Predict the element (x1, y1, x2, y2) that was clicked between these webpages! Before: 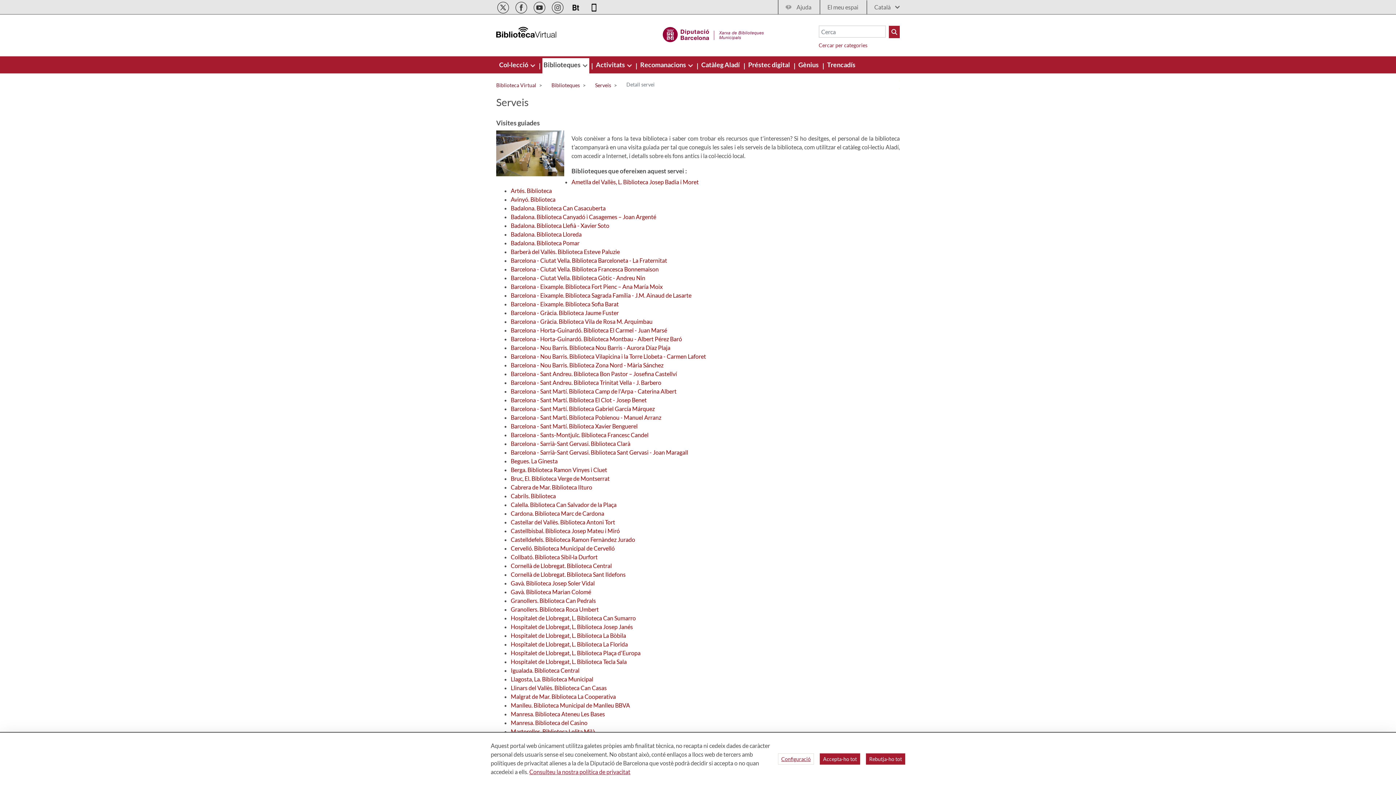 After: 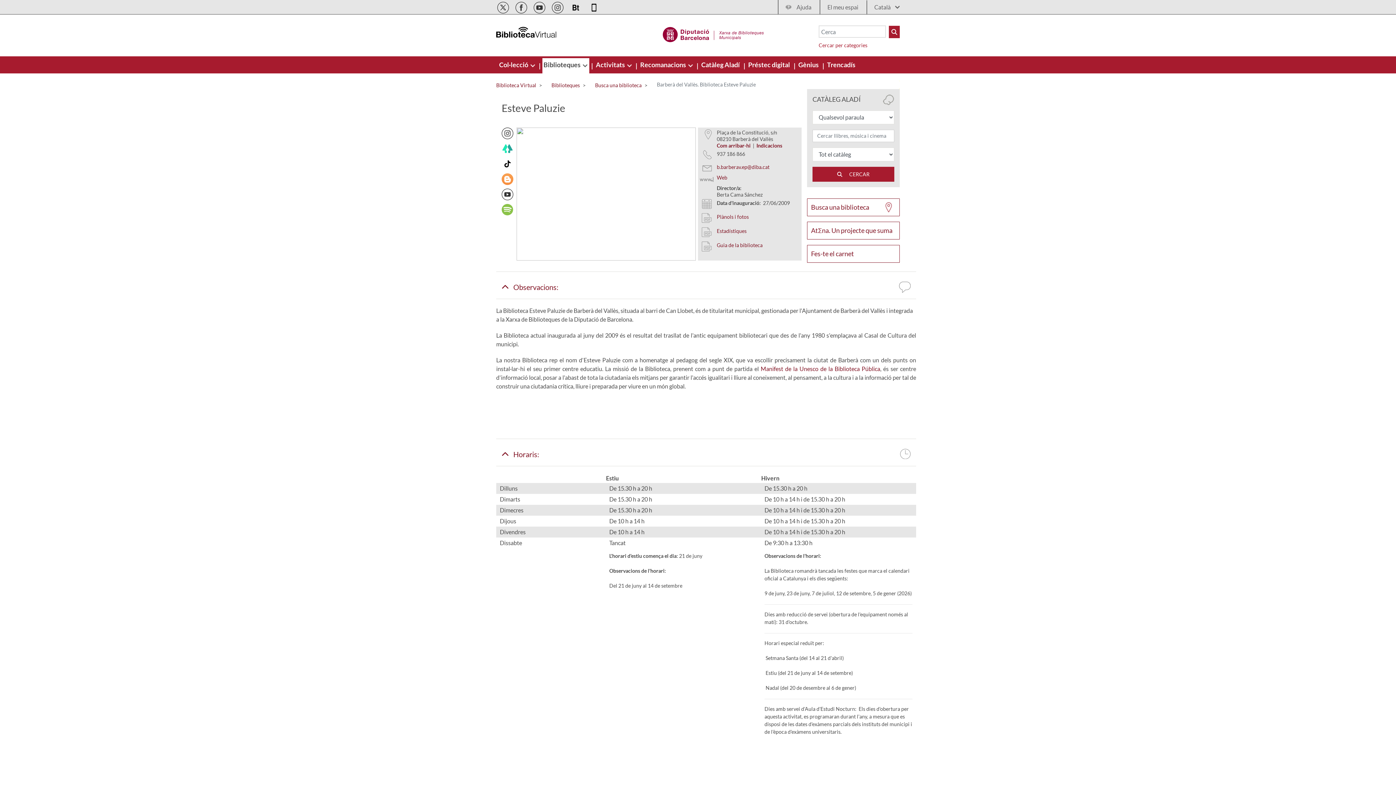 Action: bbox: (510, 248, 620, 255) label: Barberà del Vallès. Biblioteca Esteve Paluzie